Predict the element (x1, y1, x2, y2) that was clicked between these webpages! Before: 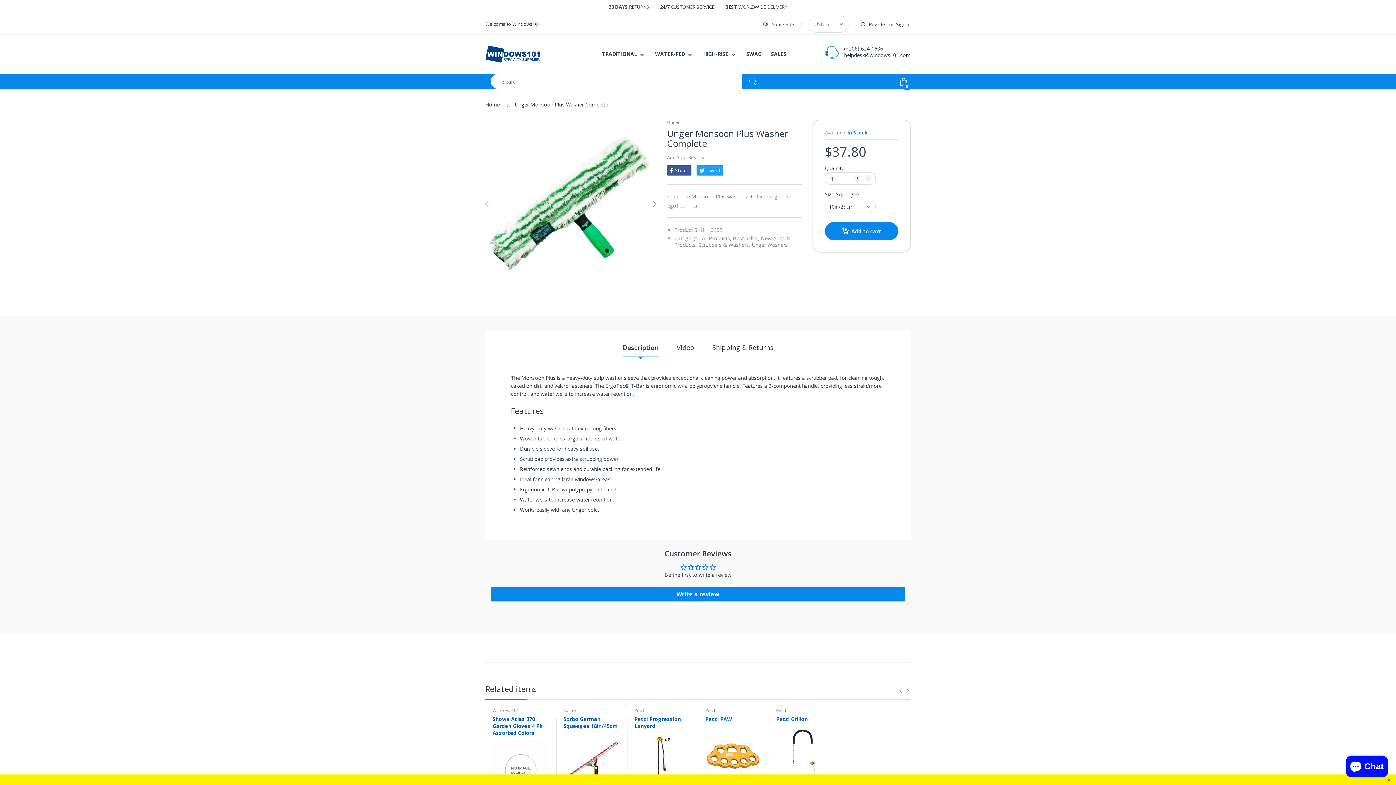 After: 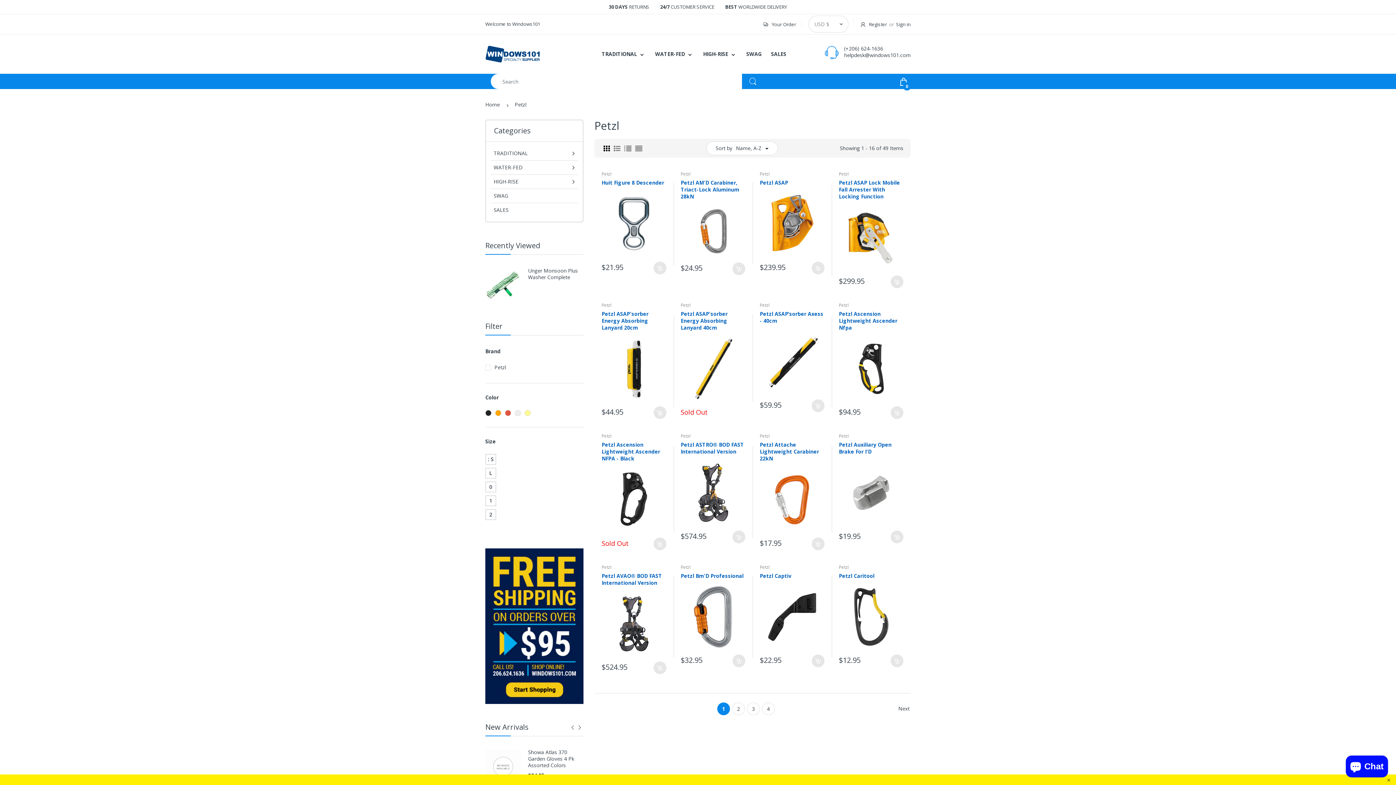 Action: bbox: (705, 707, 715, 713) label: Petzl